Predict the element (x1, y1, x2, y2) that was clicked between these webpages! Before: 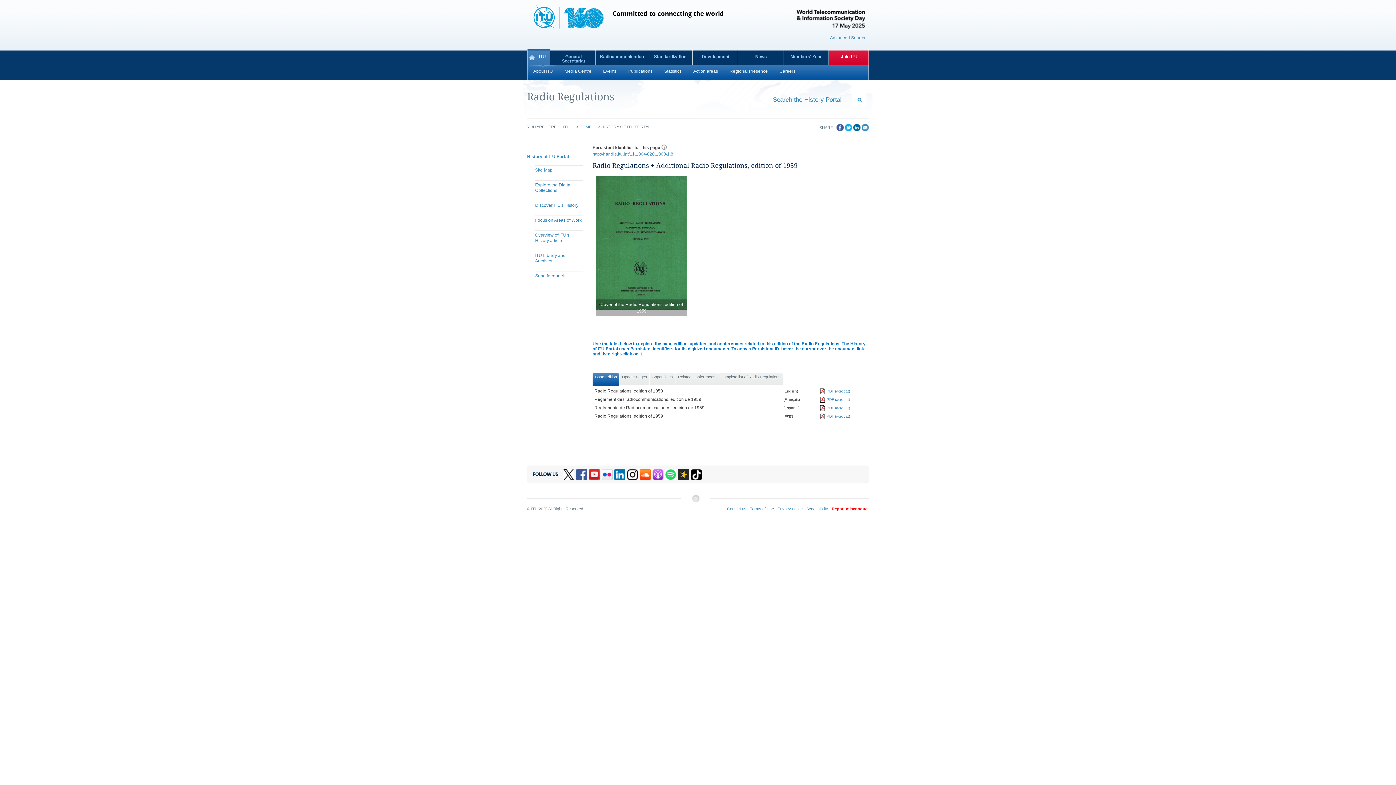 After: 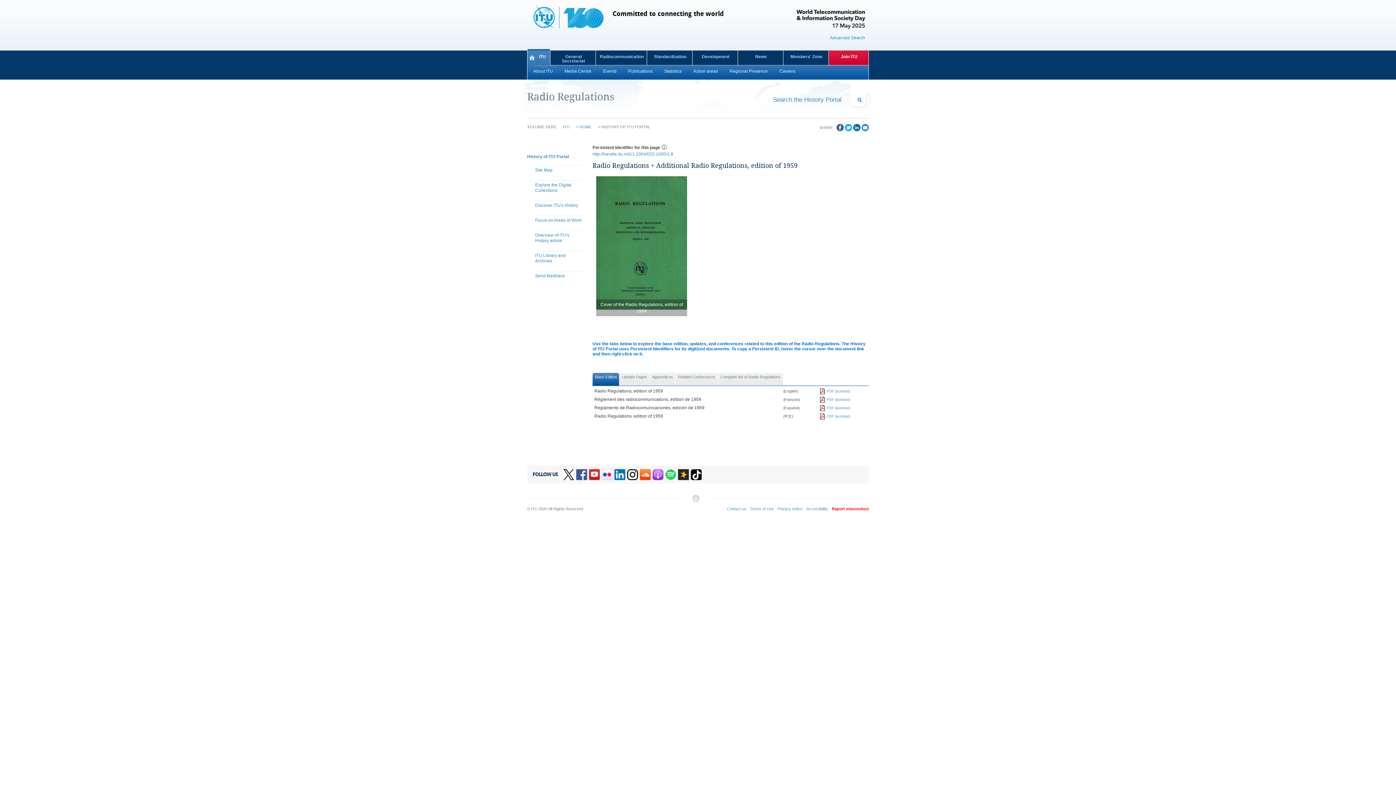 Action: label: Twitter bbox: (563, 469, 574, 480)